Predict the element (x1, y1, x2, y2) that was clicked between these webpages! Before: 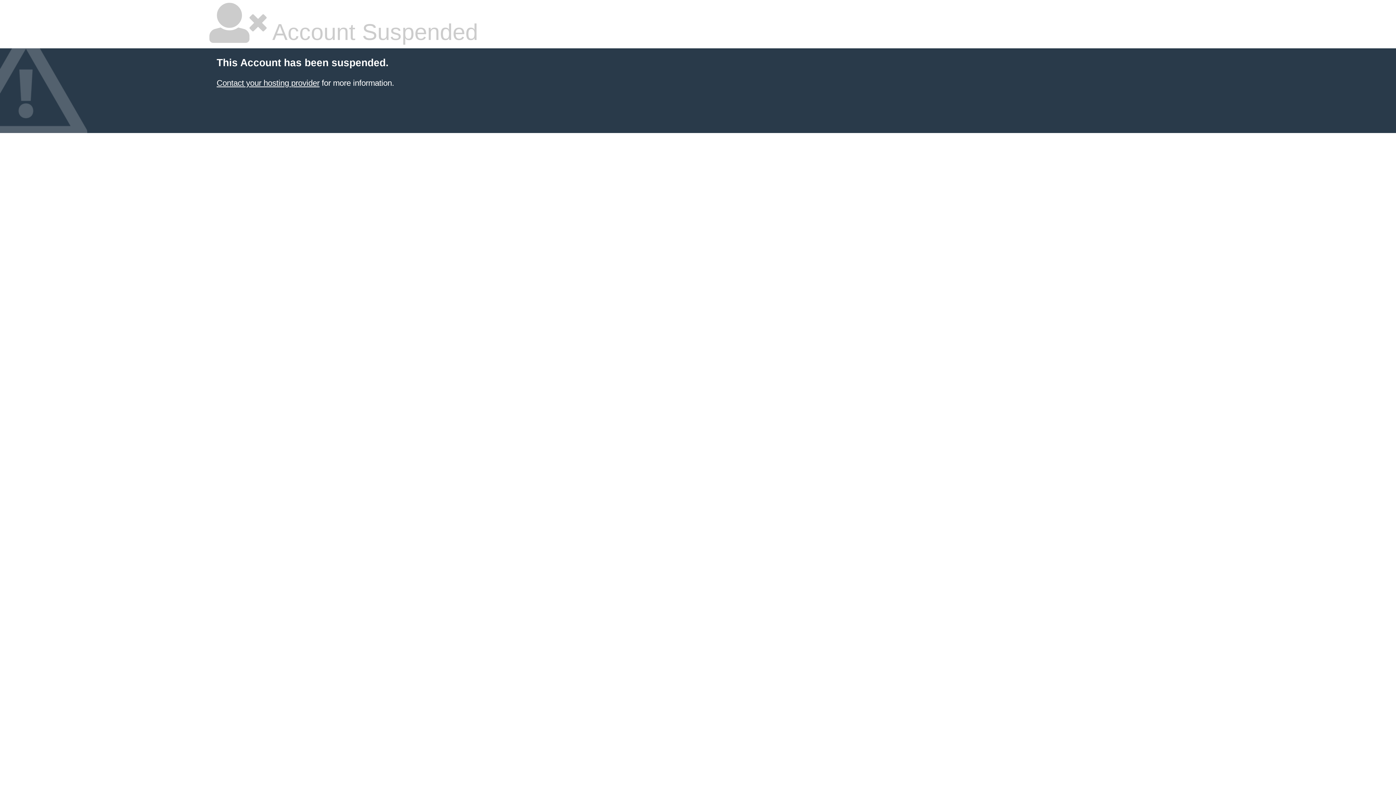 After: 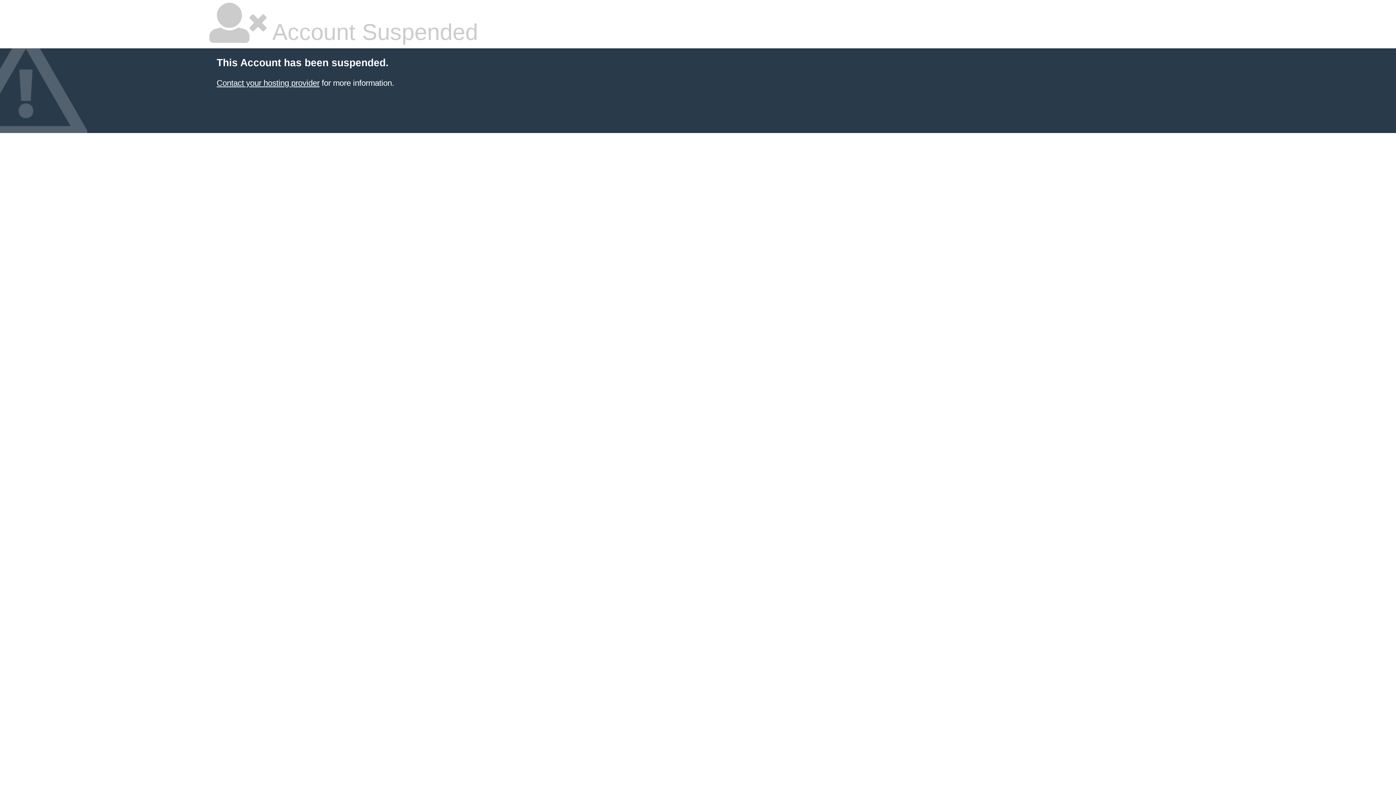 Action: bbox: (216, 78, 319, 87) label: Contact your hosting provider